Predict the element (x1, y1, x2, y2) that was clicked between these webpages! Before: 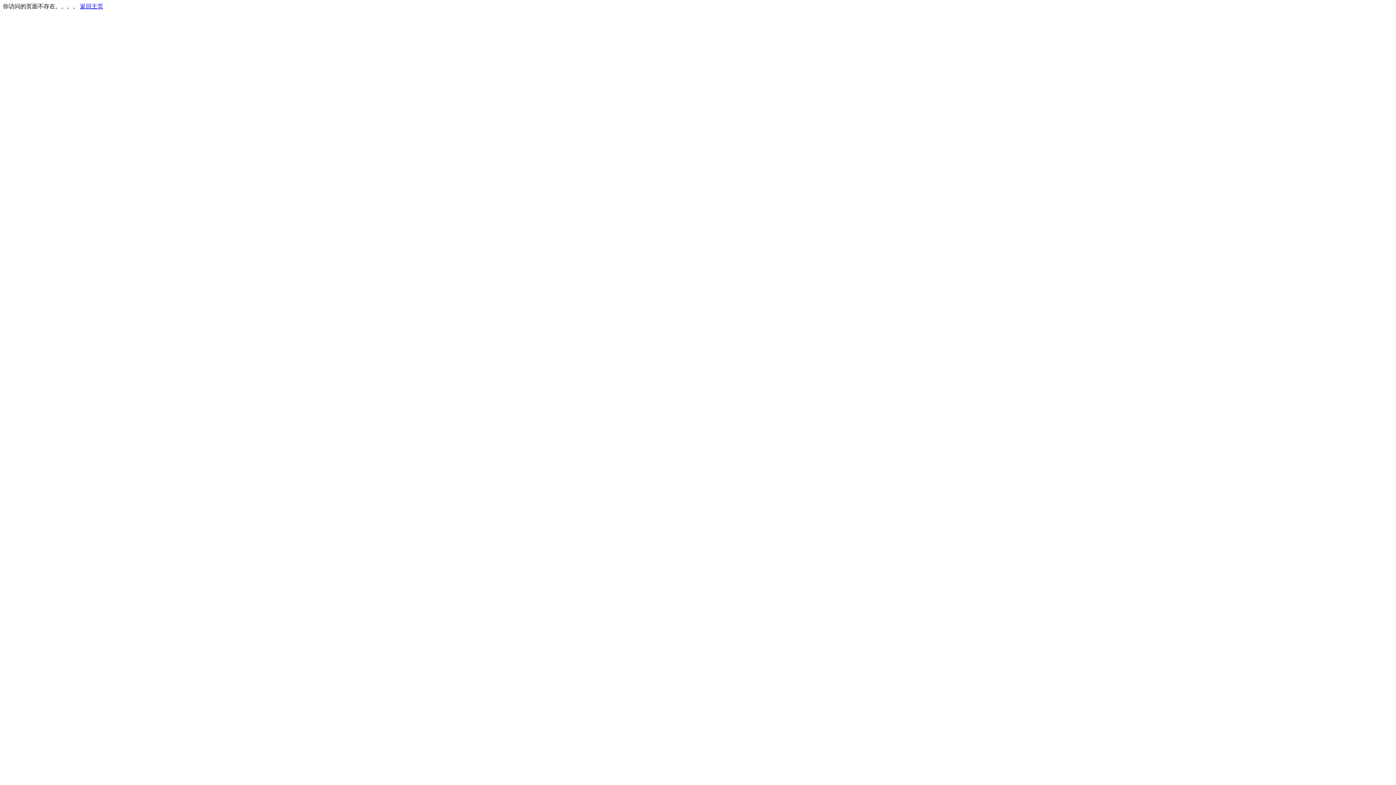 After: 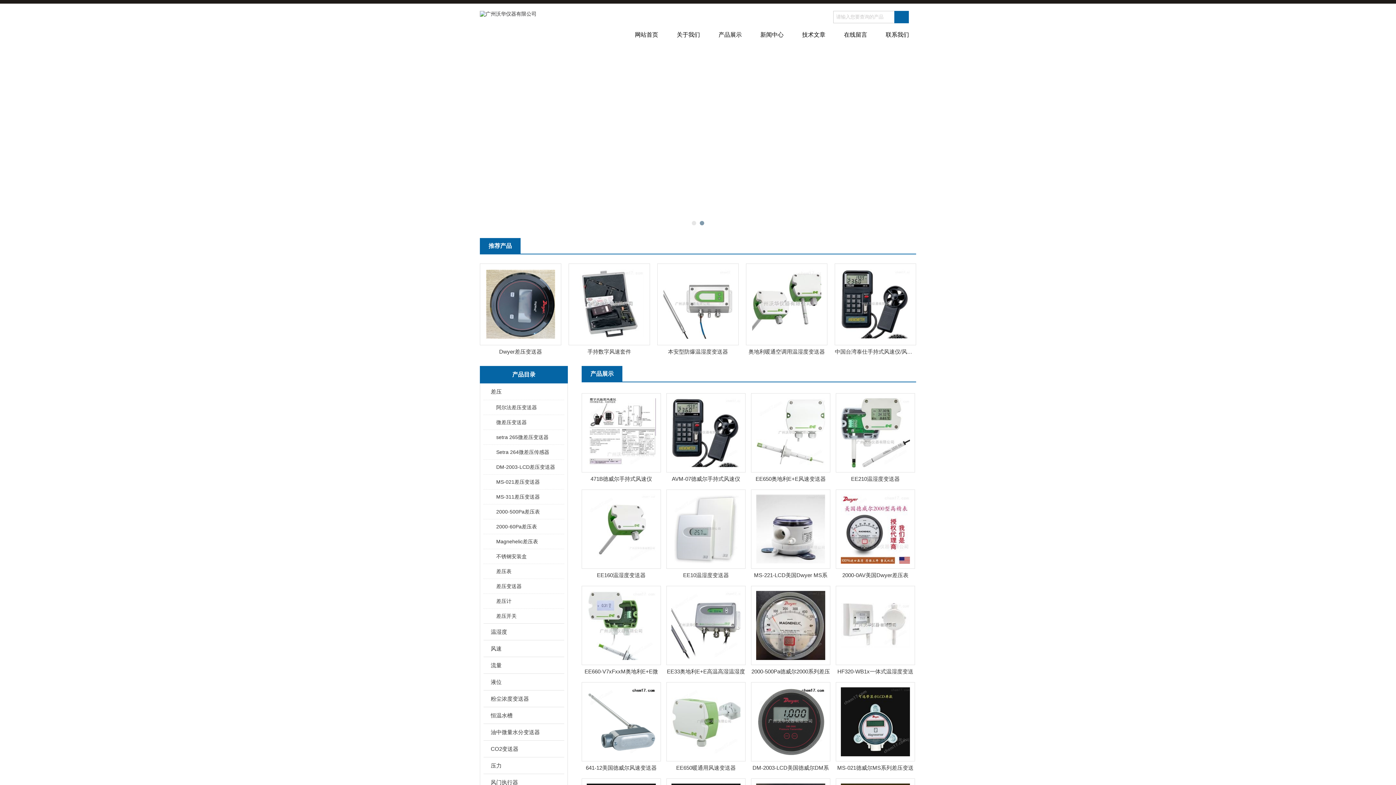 Action: label: 返回主页 bbox: (80, 3, 103, 9)